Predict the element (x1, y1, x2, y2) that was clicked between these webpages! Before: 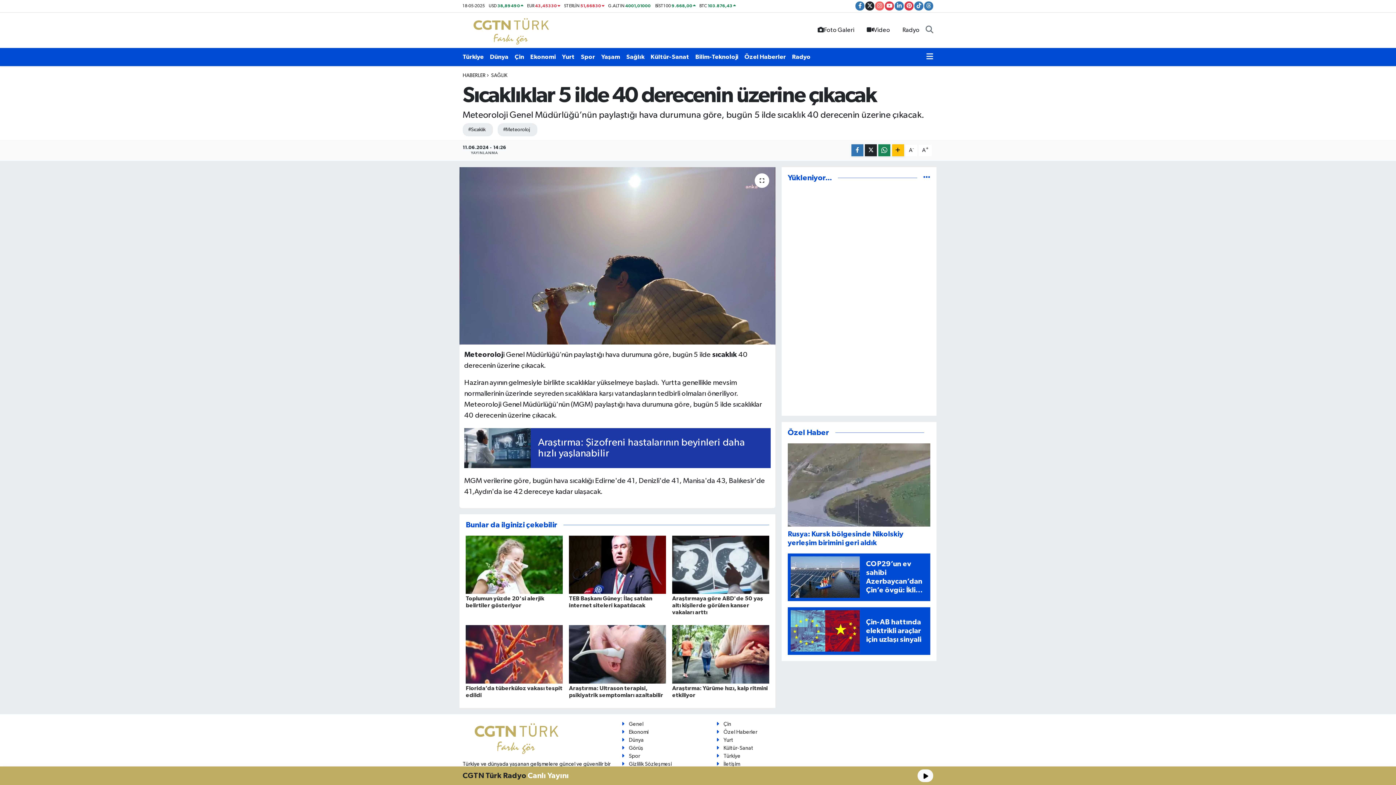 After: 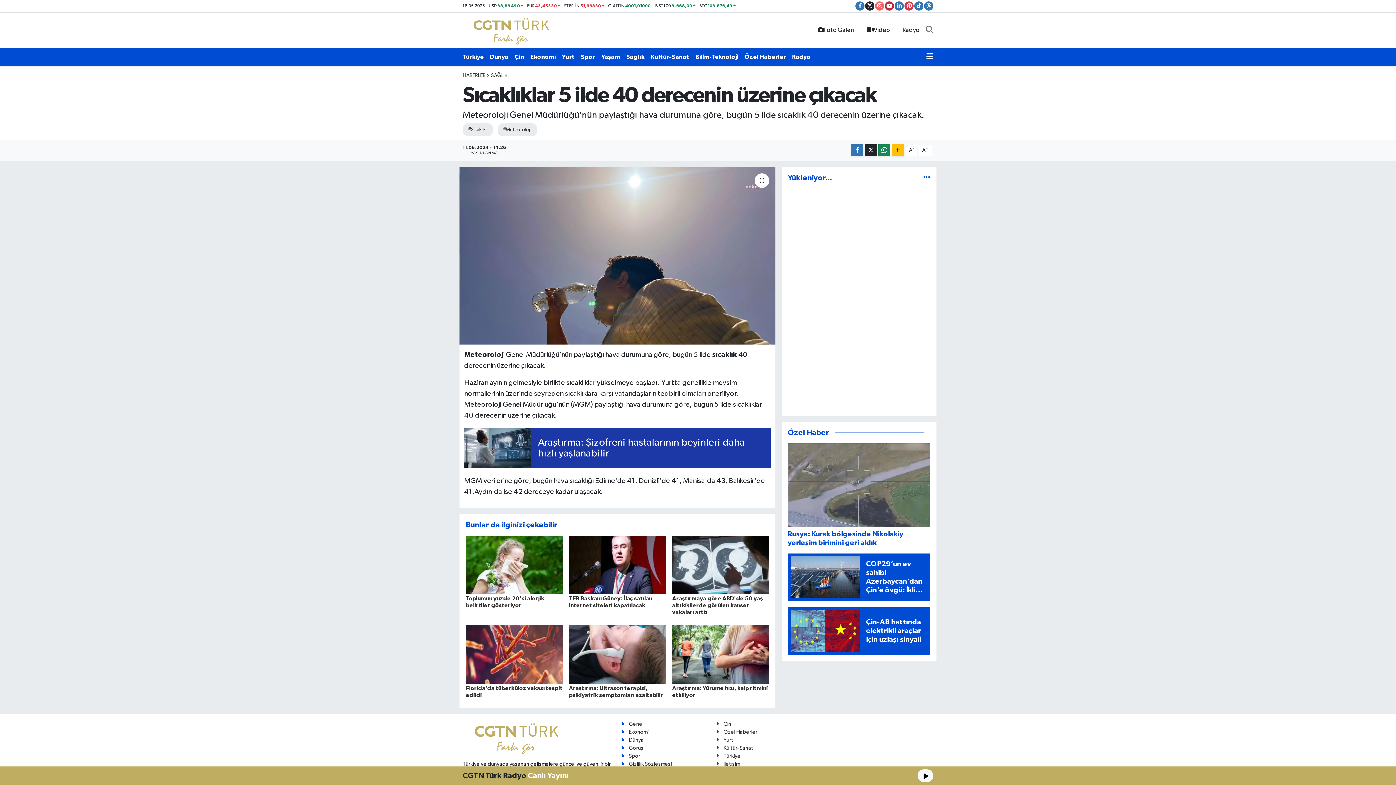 Action: bbox: (885, 1, 894, 10)